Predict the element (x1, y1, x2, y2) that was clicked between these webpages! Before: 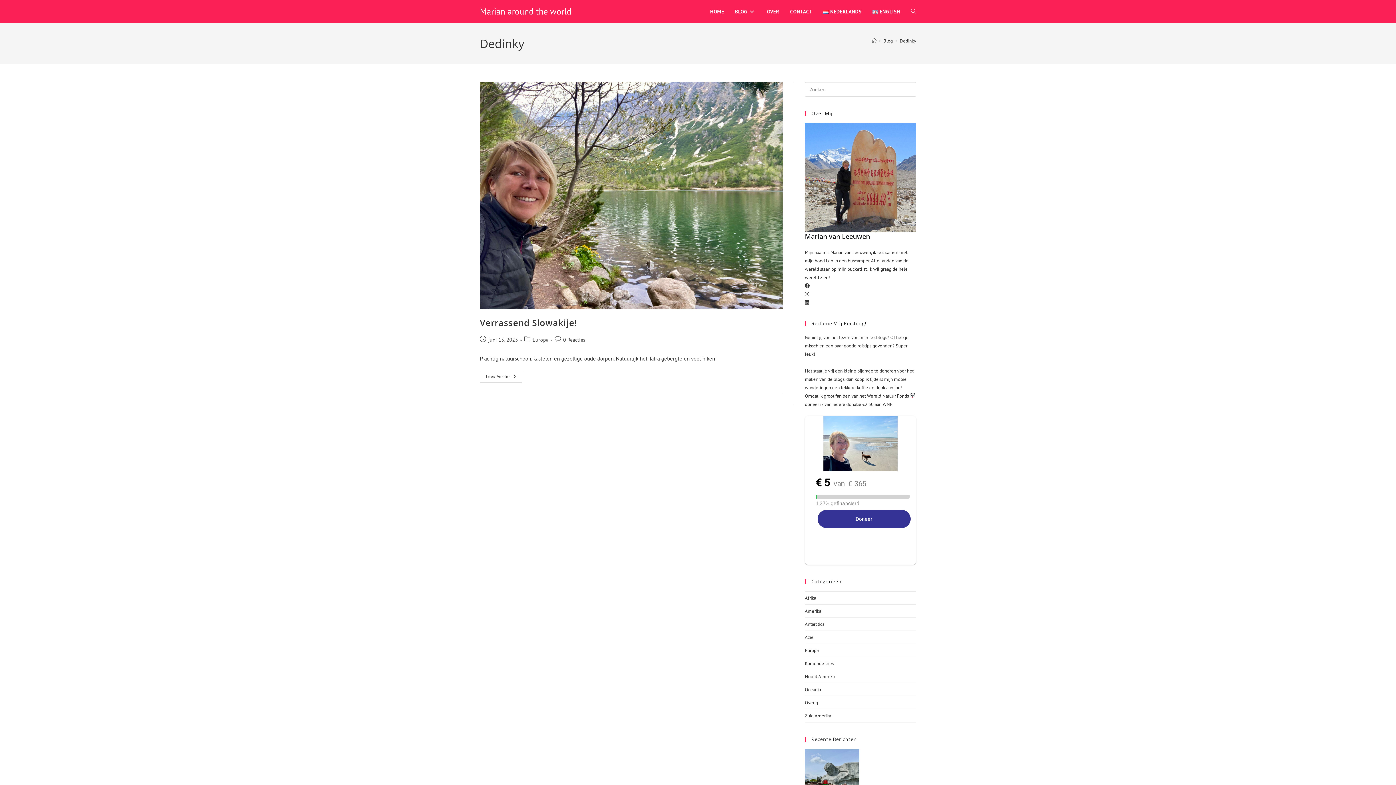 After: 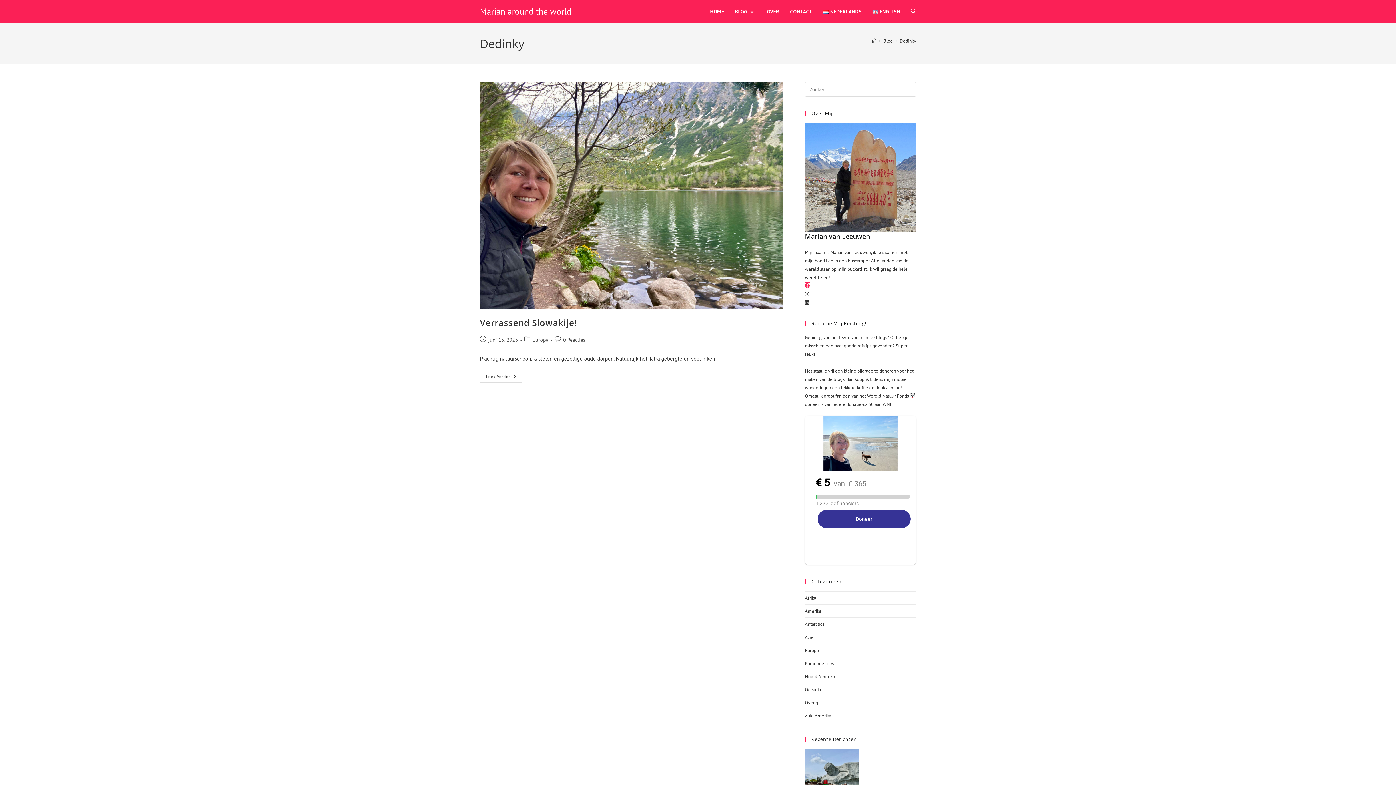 Action: bbox: (805, 282, 809, 289) label: Facebook